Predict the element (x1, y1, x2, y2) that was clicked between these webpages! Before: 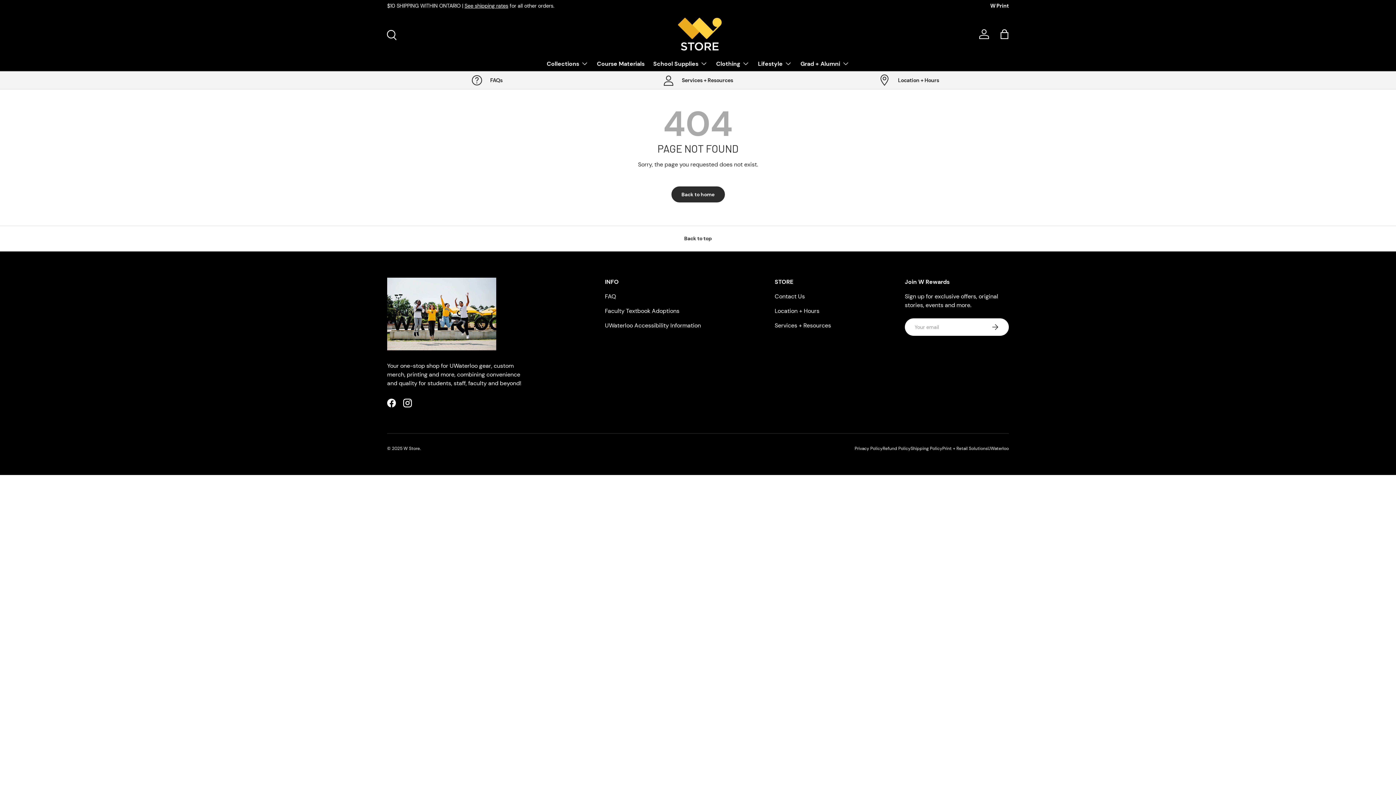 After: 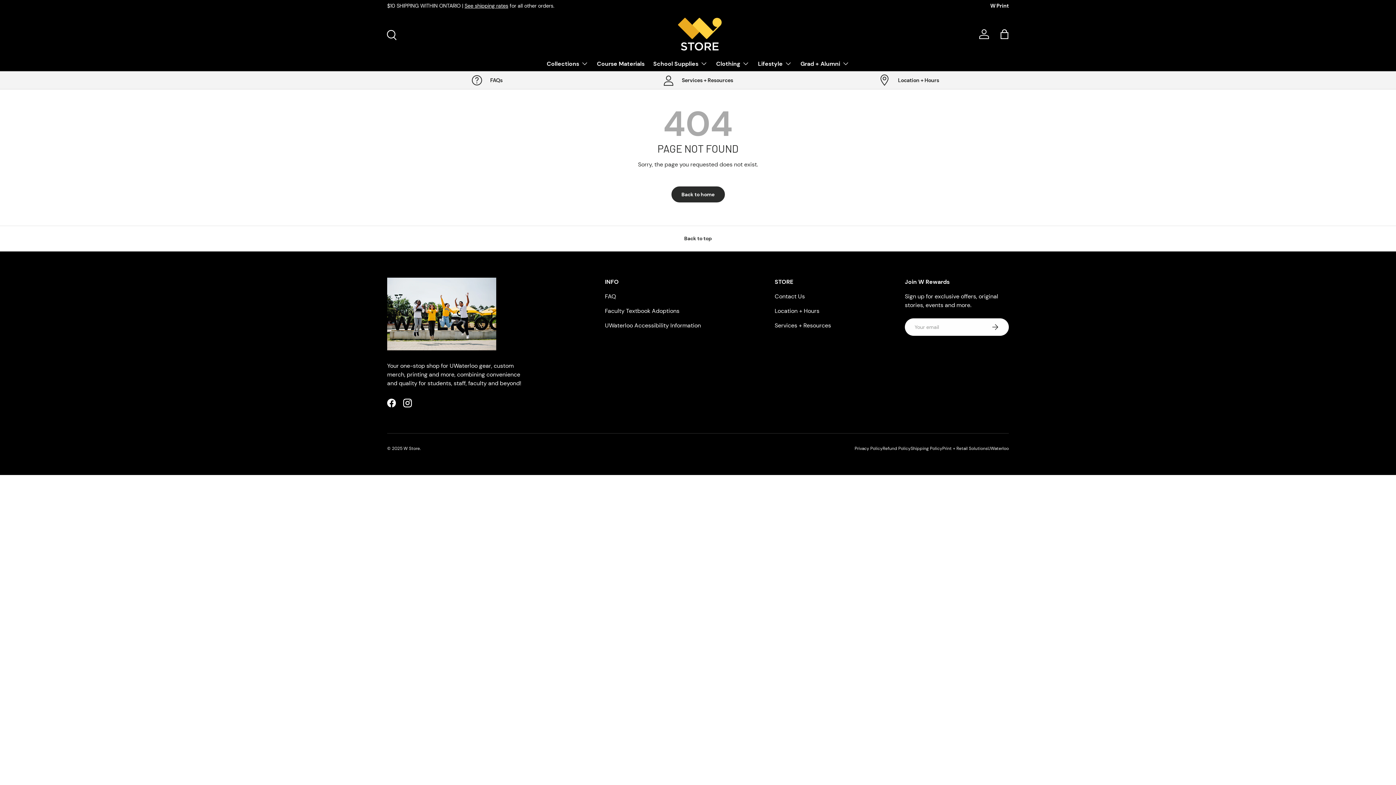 Action: label: UWaterloo bbox: (988, 445, 1009, 451)